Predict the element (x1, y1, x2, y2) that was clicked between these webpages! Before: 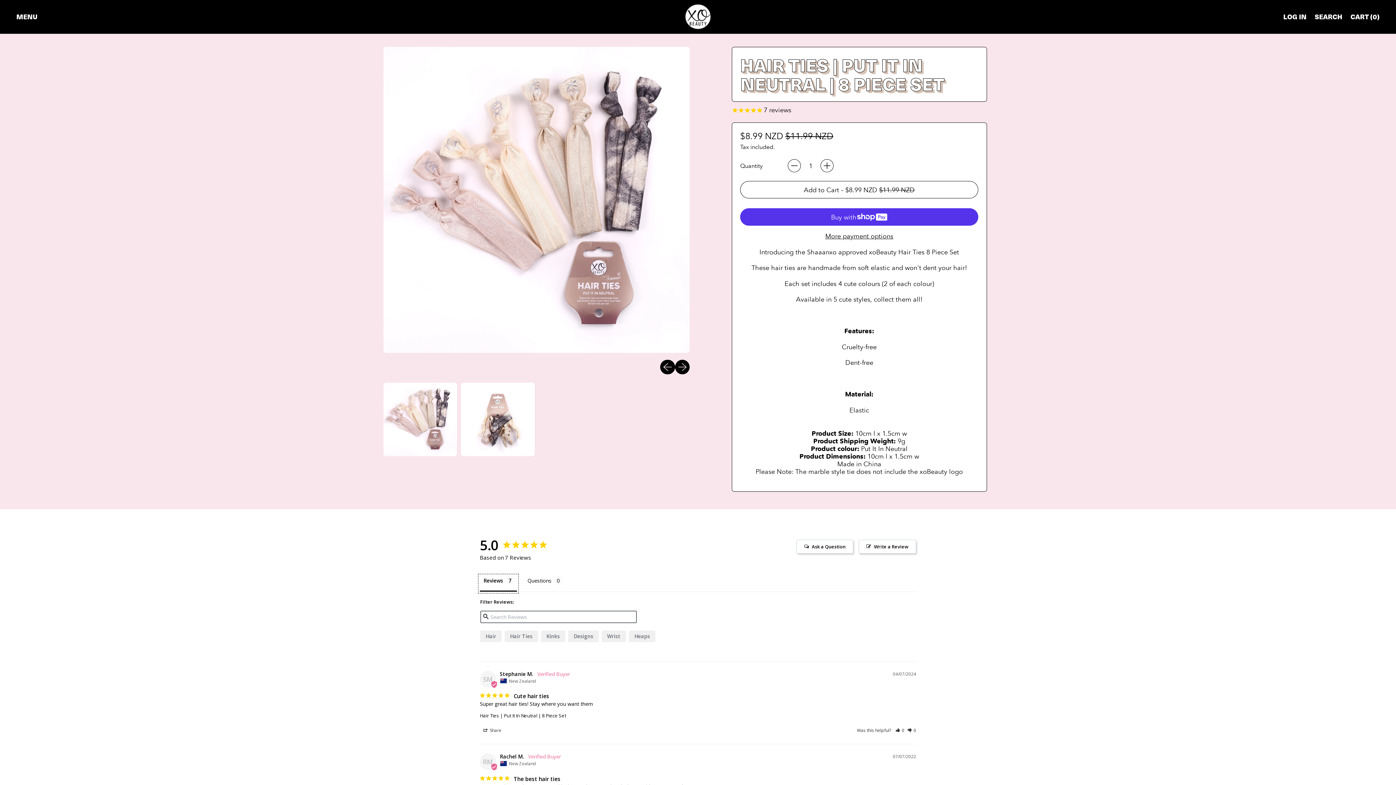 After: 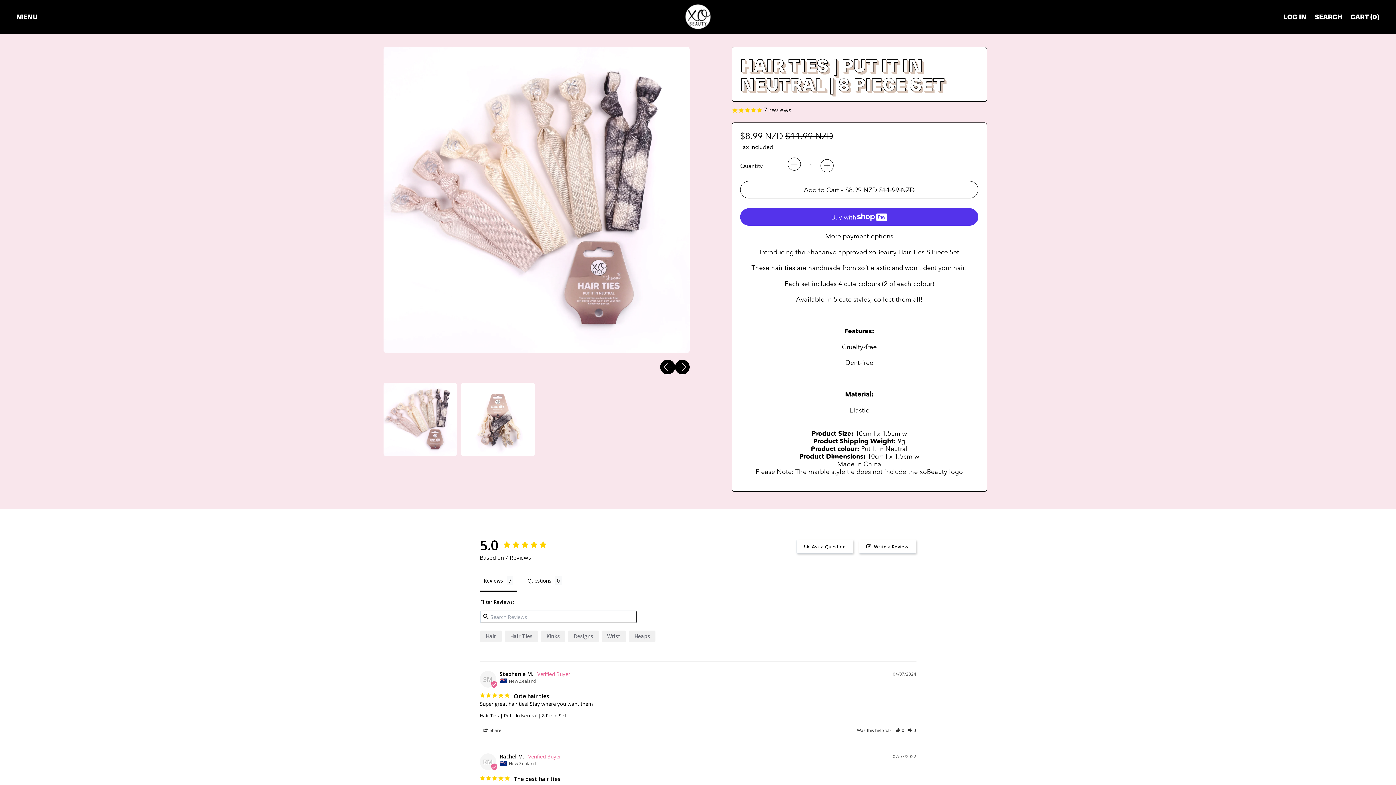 Action: label: − bbox: (788, 159, 801, 172)